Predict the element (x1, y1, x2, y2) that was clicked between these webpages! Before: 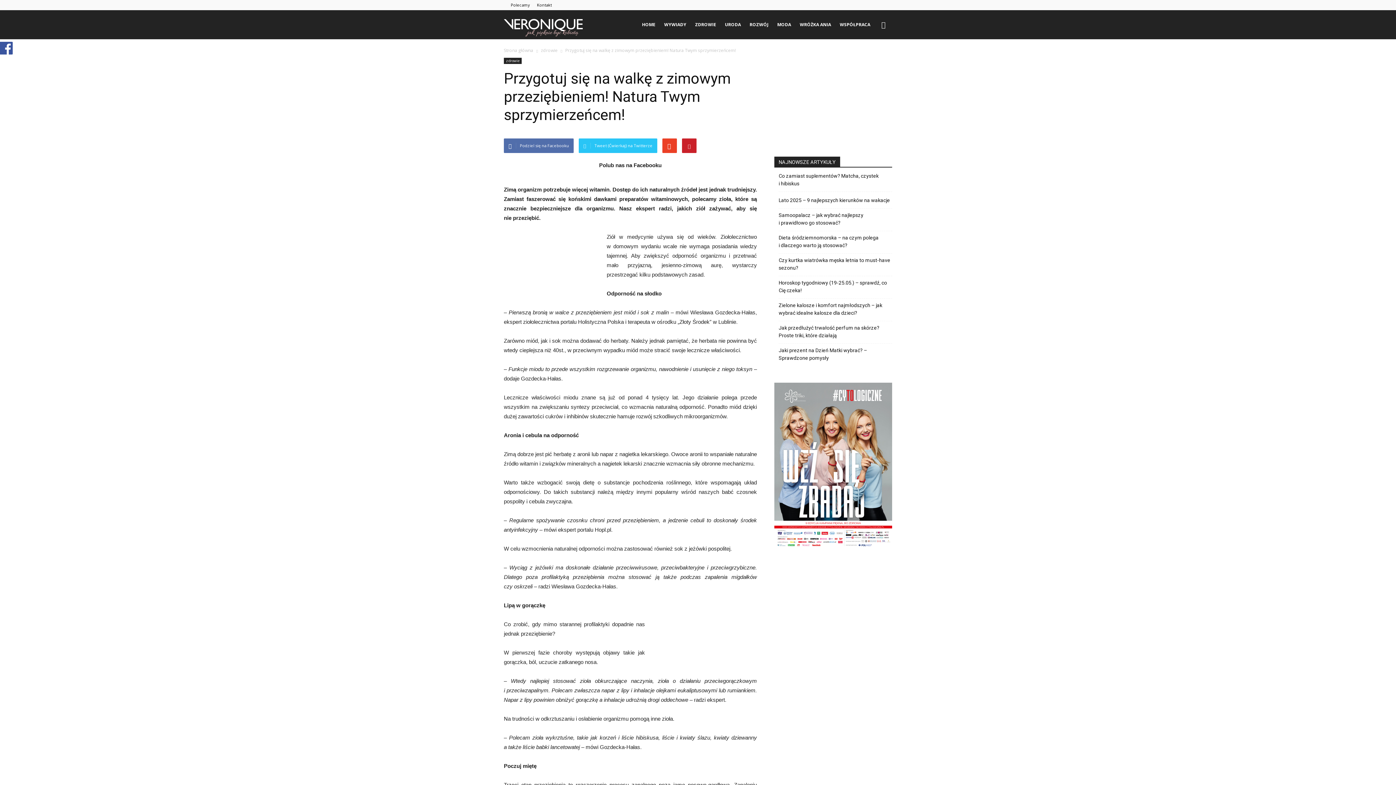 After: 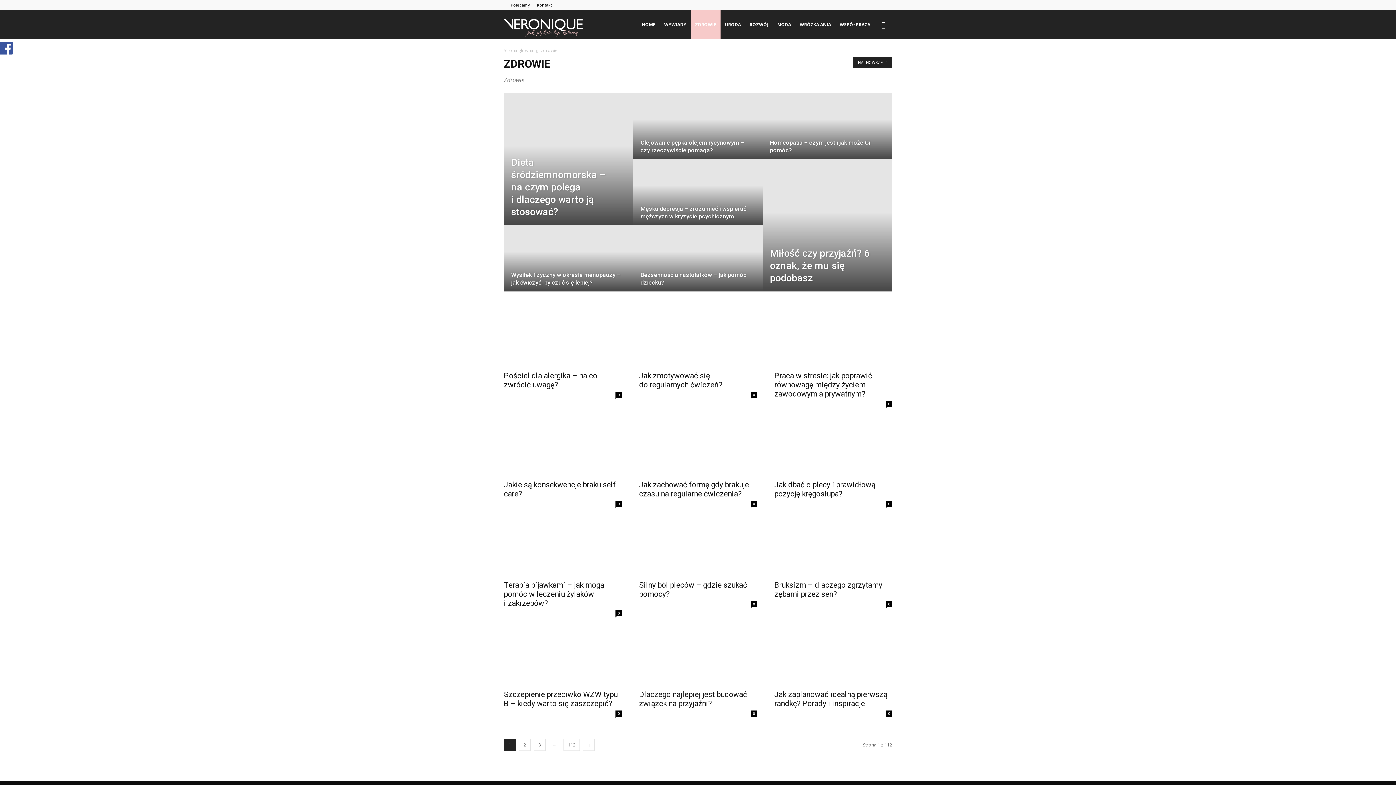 Action: label: ZDROWIE bbox: (690, 10, 720, 39)